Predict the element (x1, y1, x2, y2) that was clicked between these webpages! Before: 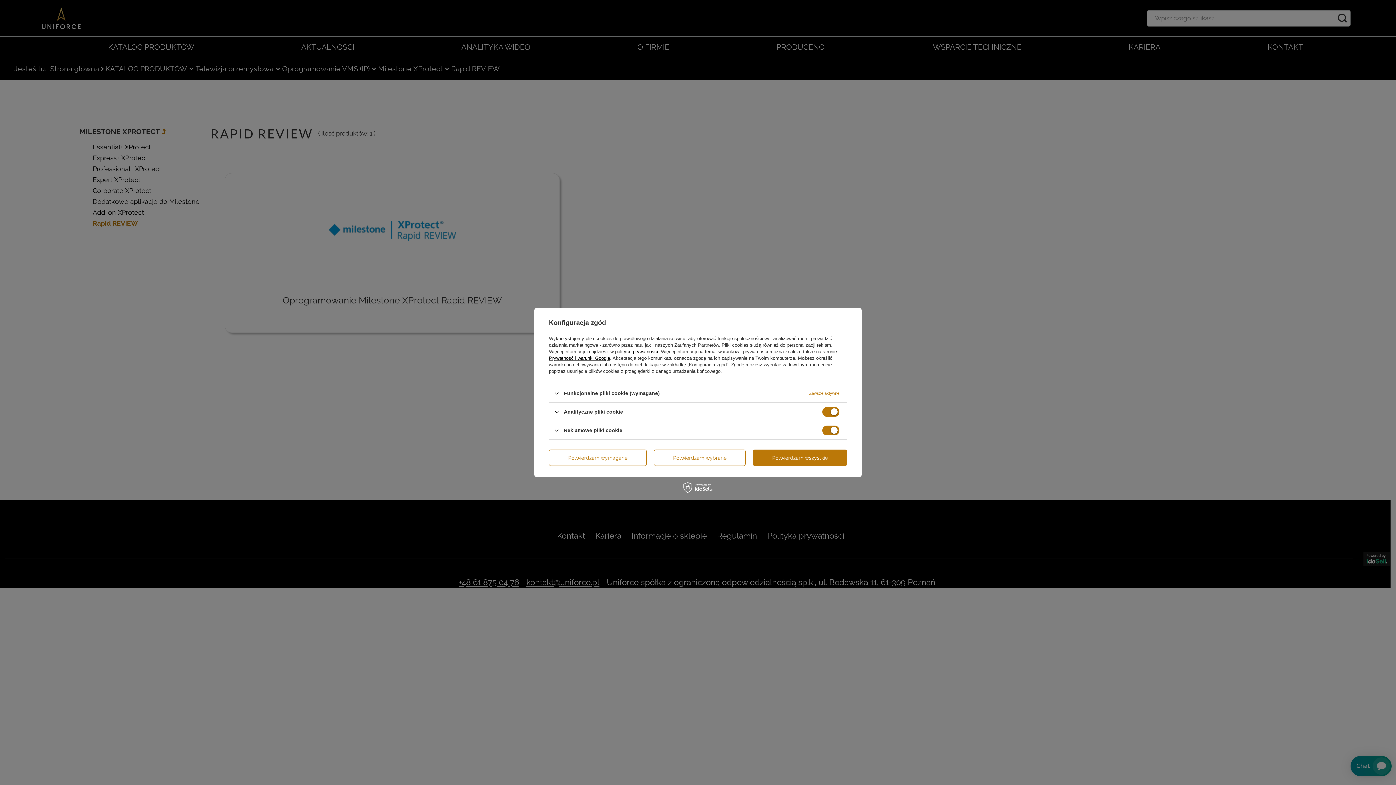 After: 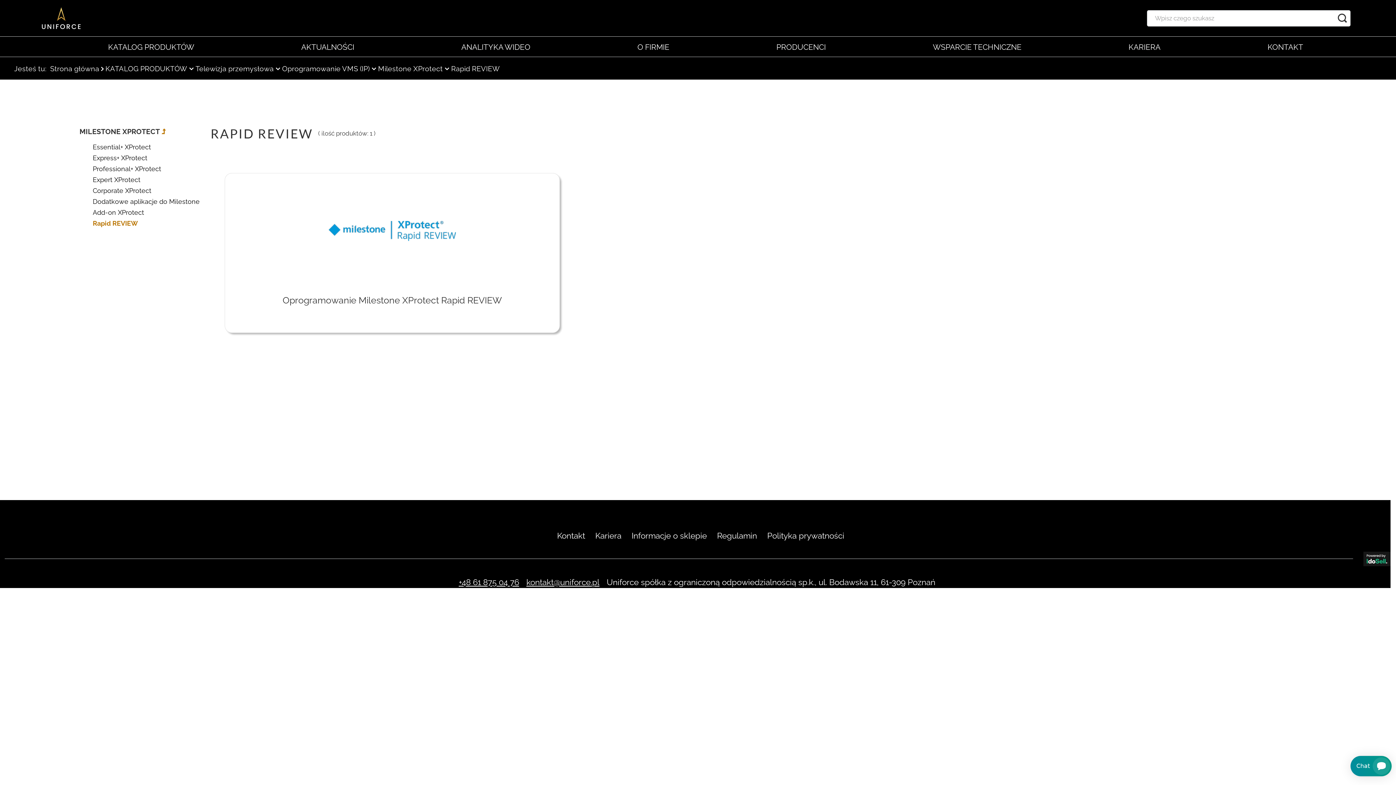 Action: bbox: (753, 449, 847, 466) label: Potwierdzam wszystkie